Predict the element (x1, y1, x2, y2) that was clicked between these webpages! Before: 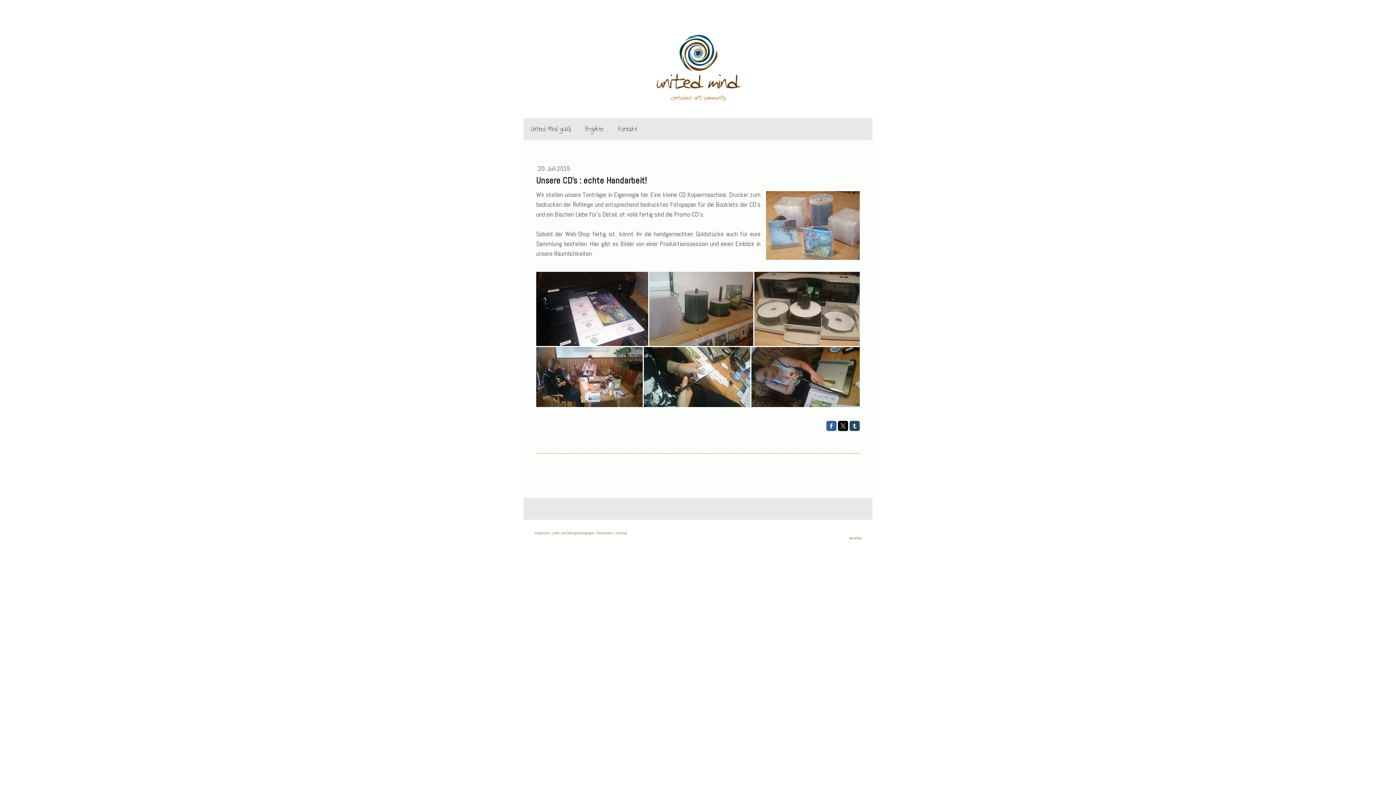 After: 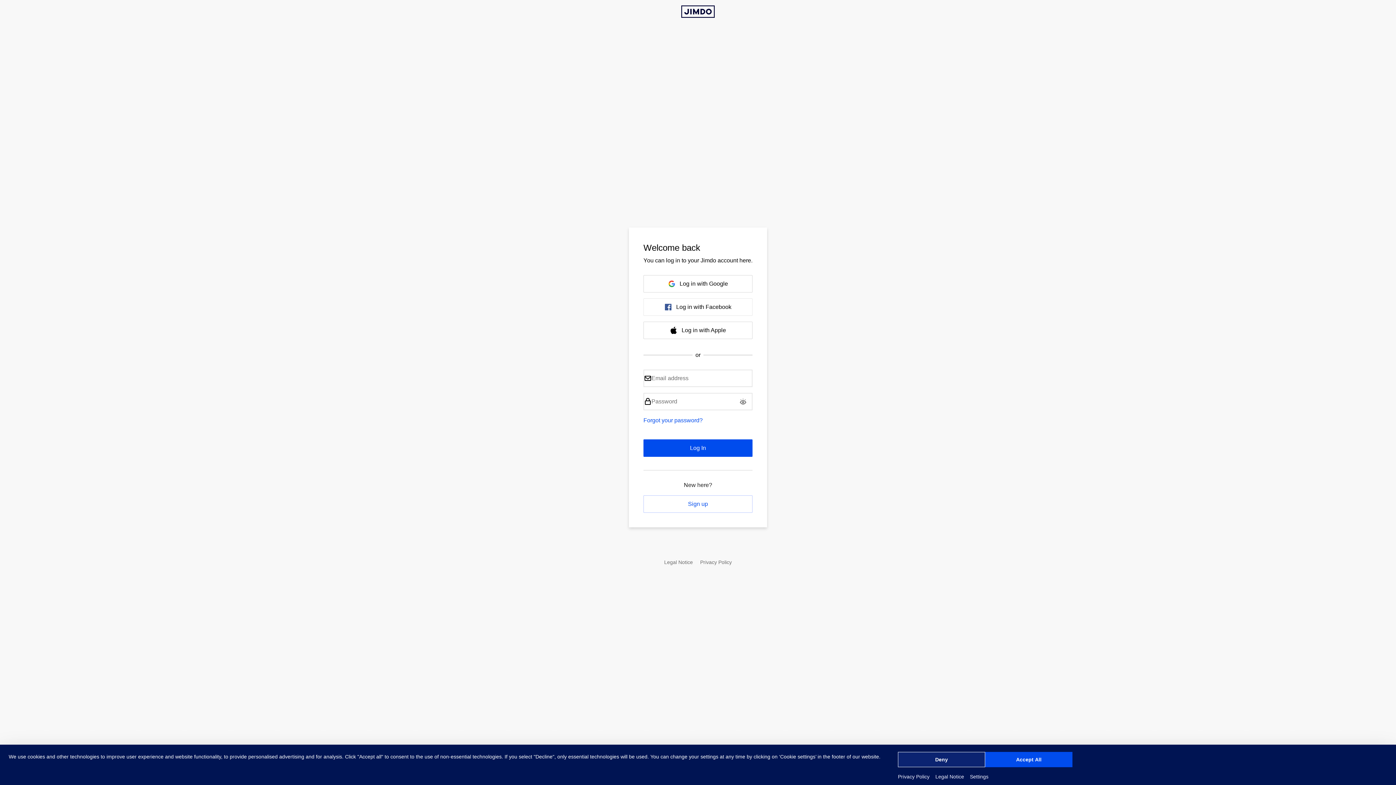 Action: label: Anmelden bbox: (849, 536, 861, 540)